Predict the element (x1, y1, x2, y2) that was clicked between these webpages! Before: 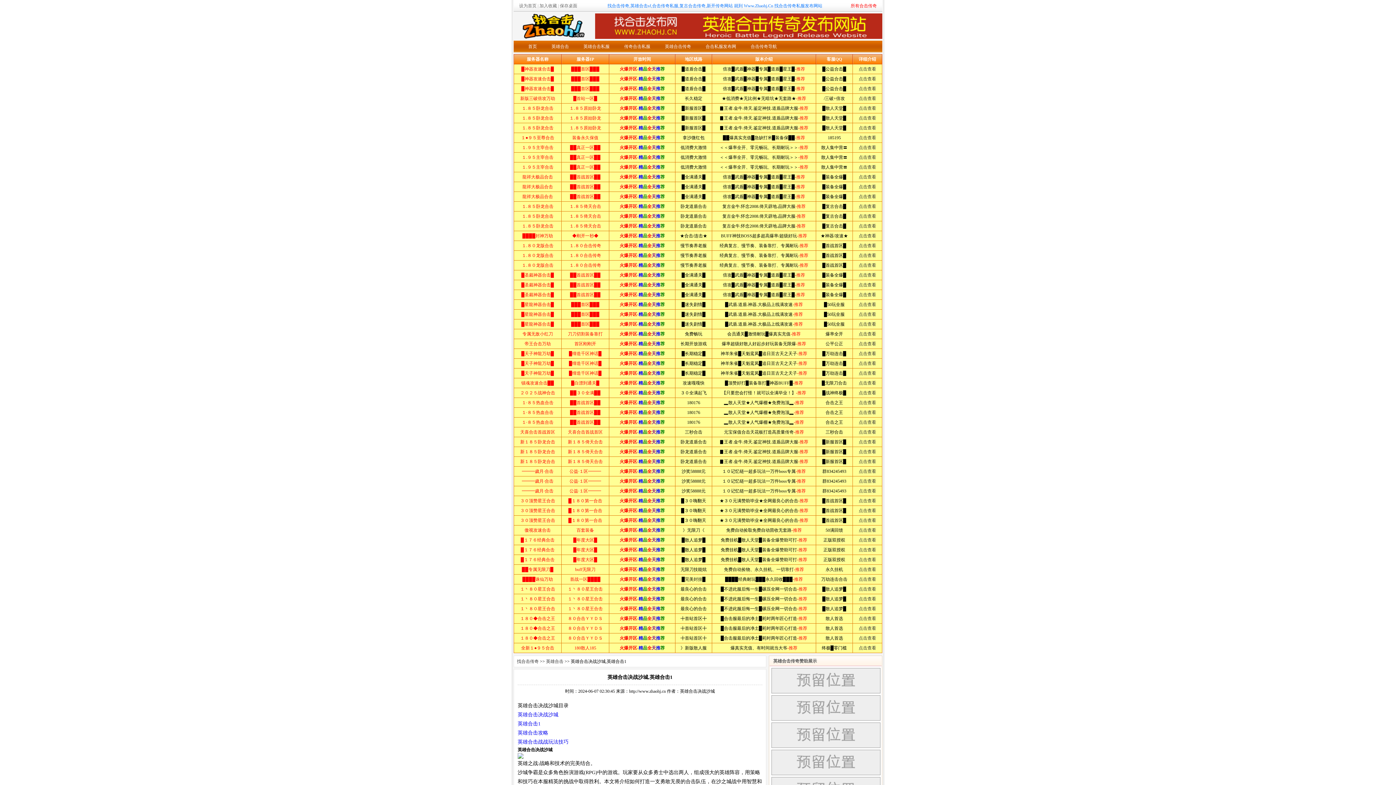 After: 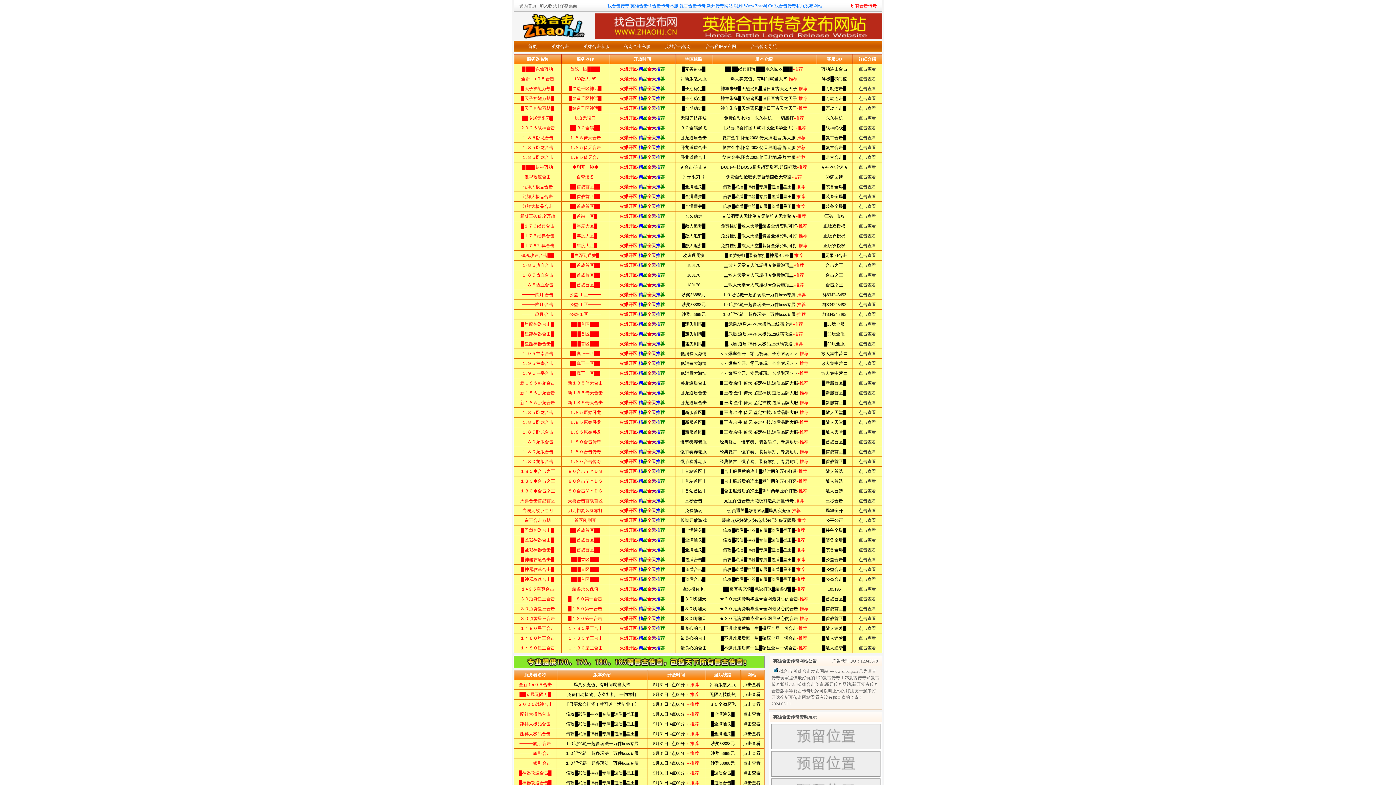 Action: label: 找合击传奇 bbox: (517, 659, 538, 664)